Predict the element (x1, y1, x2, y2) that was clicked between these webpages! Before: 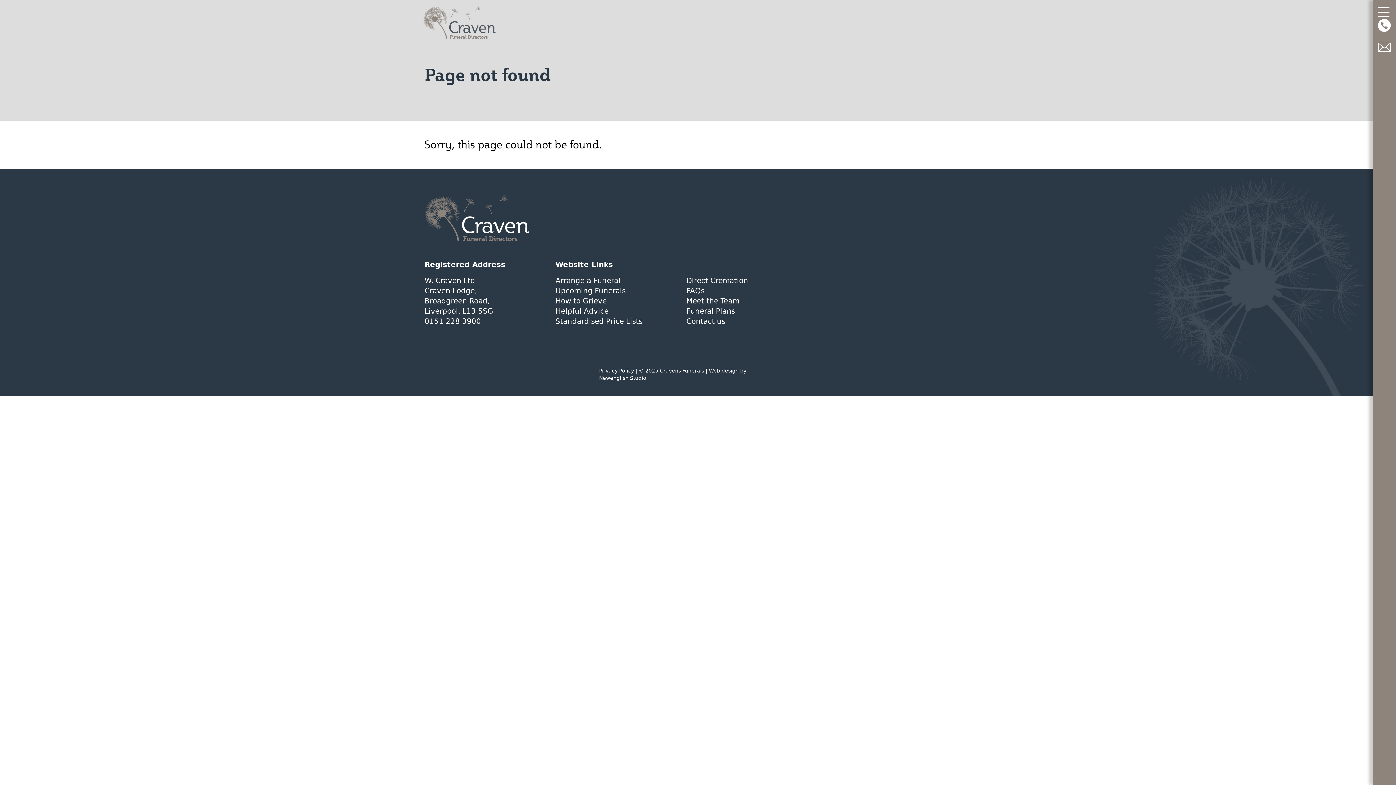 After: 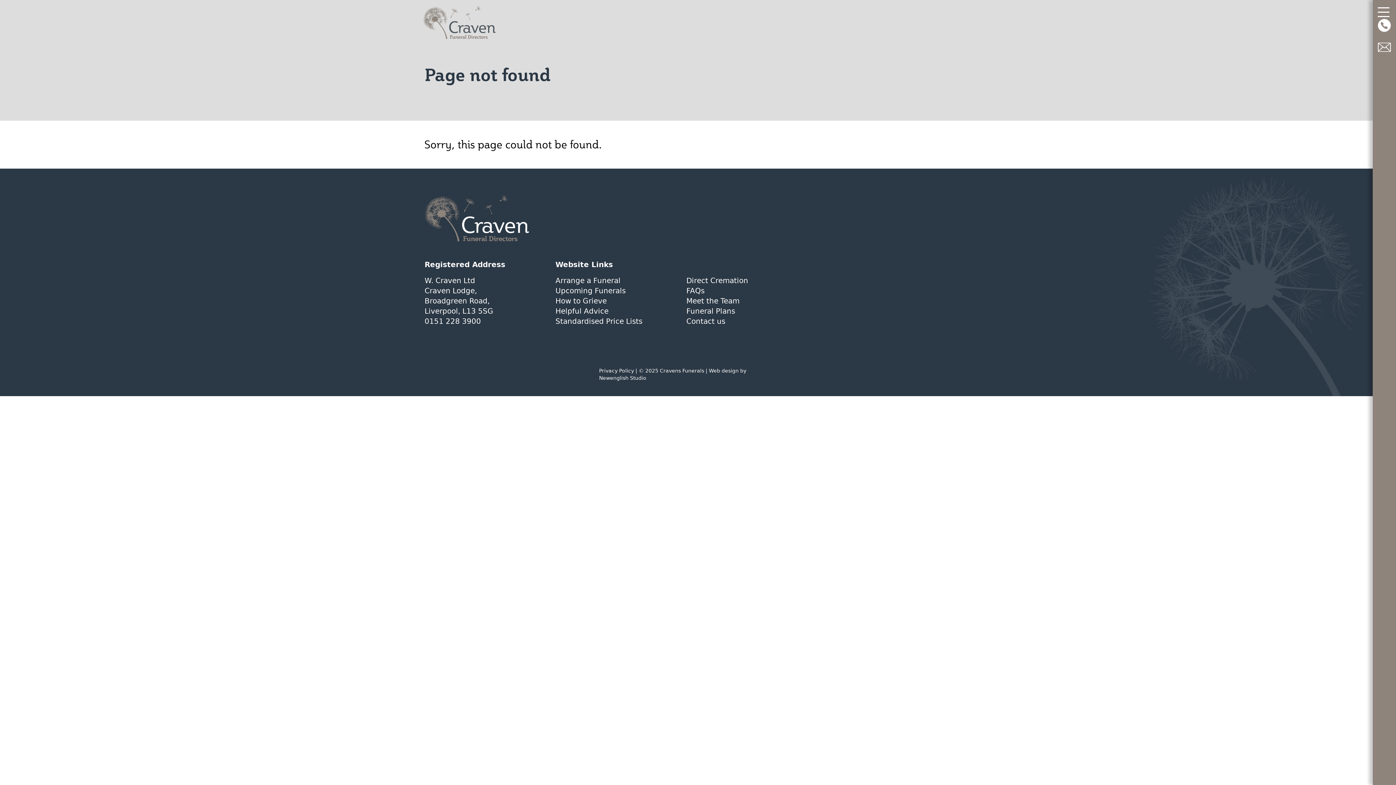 Action: label: Privacy Policy bbox: (599, 367, 634, 373)